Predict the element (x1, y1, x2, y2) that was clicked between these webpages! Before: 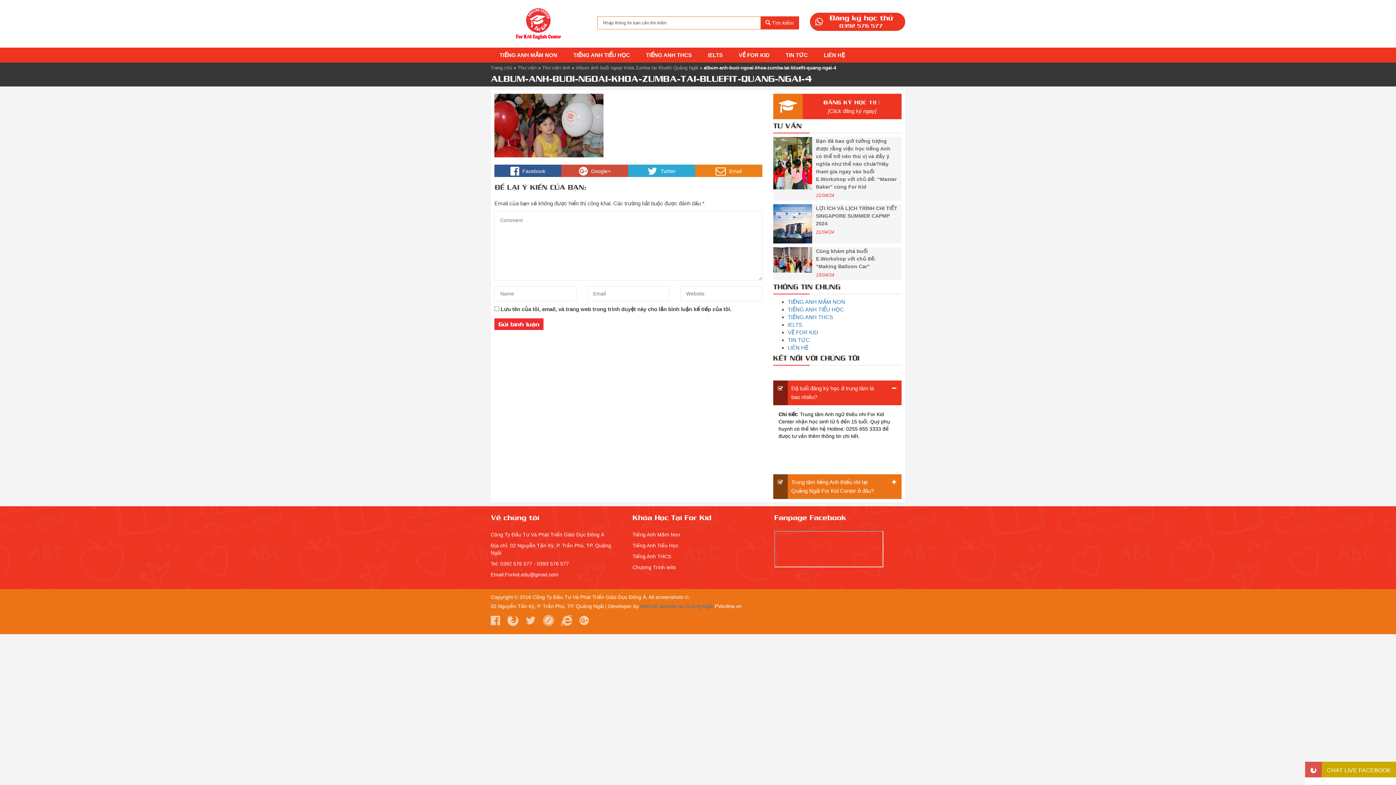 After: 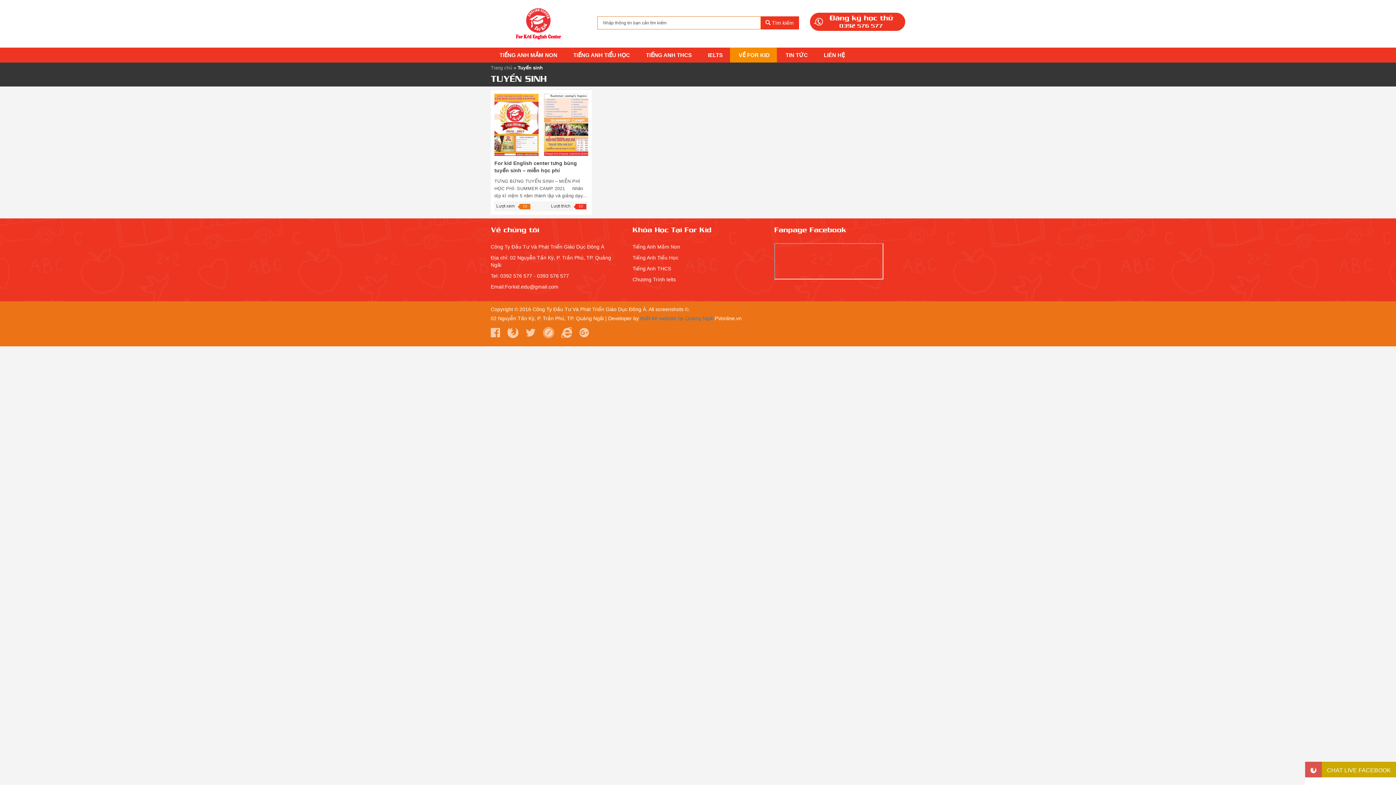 Action: bbox: (730, 47, 777, 62) label:  VỀ FOR KID